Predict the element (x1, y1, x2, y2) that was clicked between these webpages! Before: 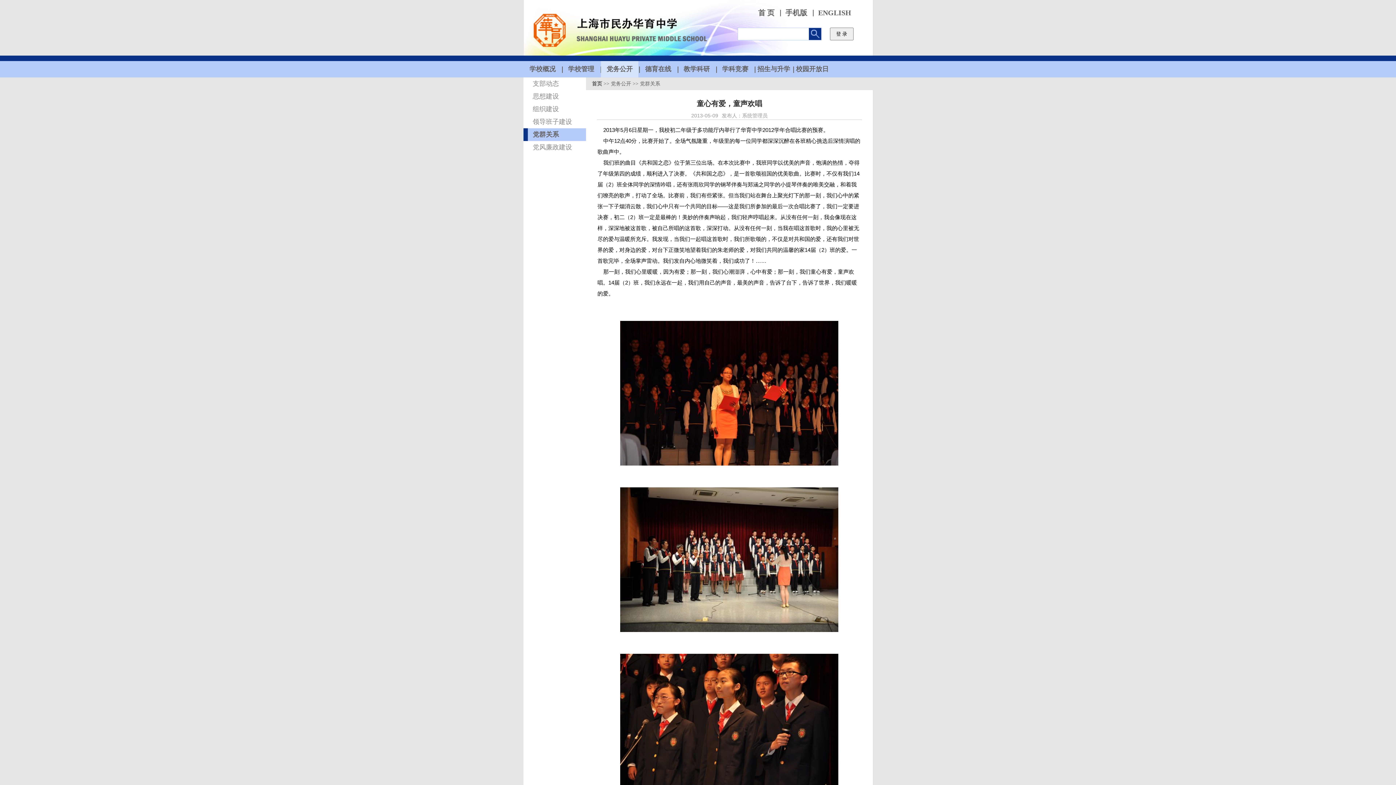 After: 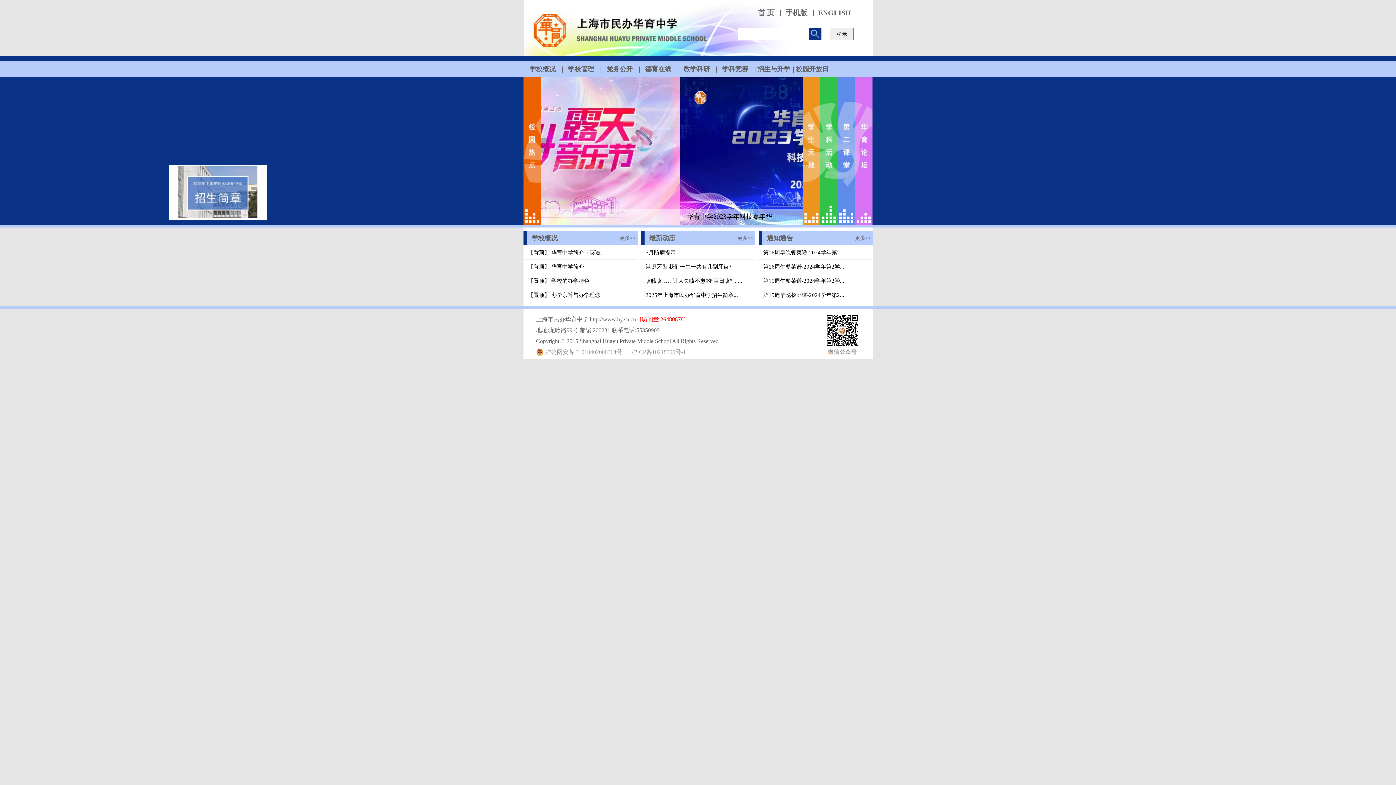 Action: bbox: (752, 9, 780, 16) label: 首 页